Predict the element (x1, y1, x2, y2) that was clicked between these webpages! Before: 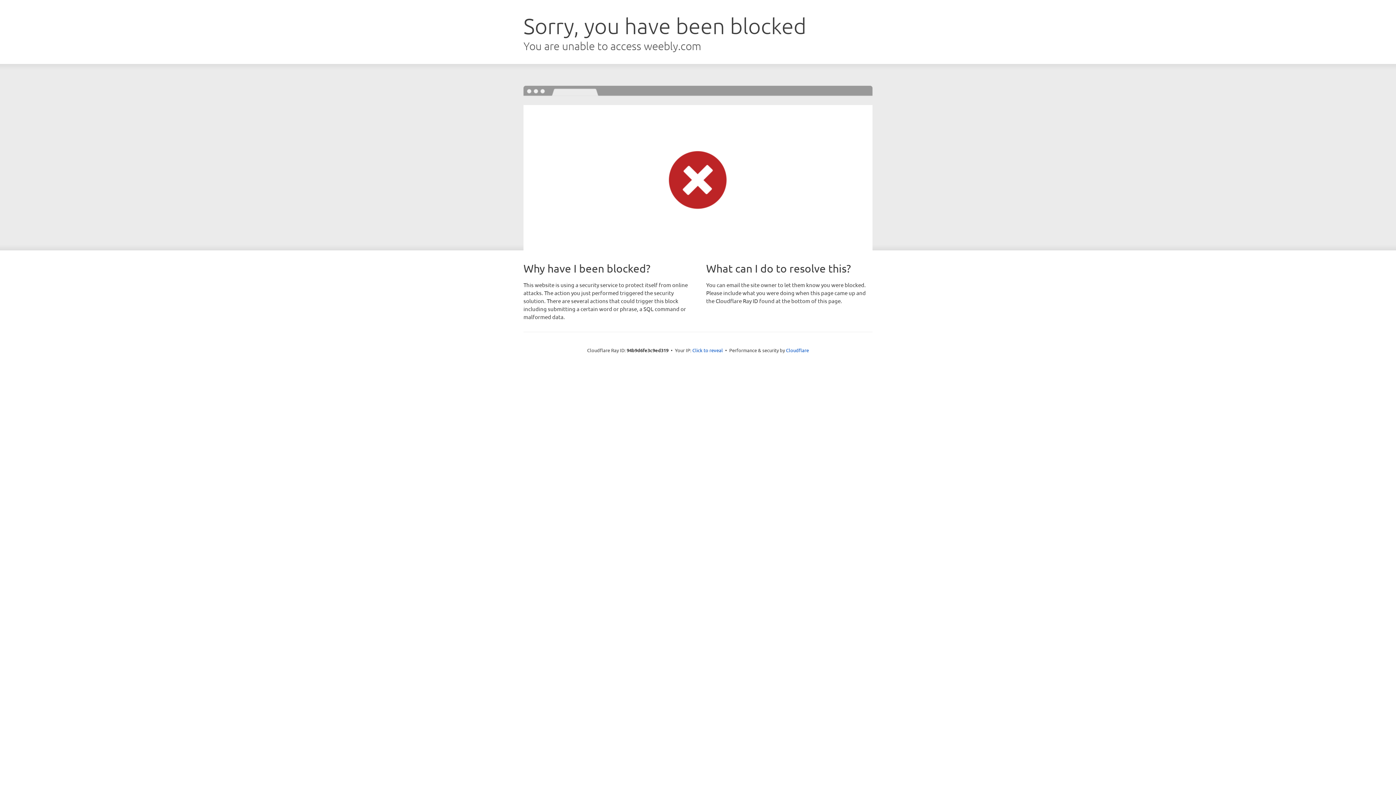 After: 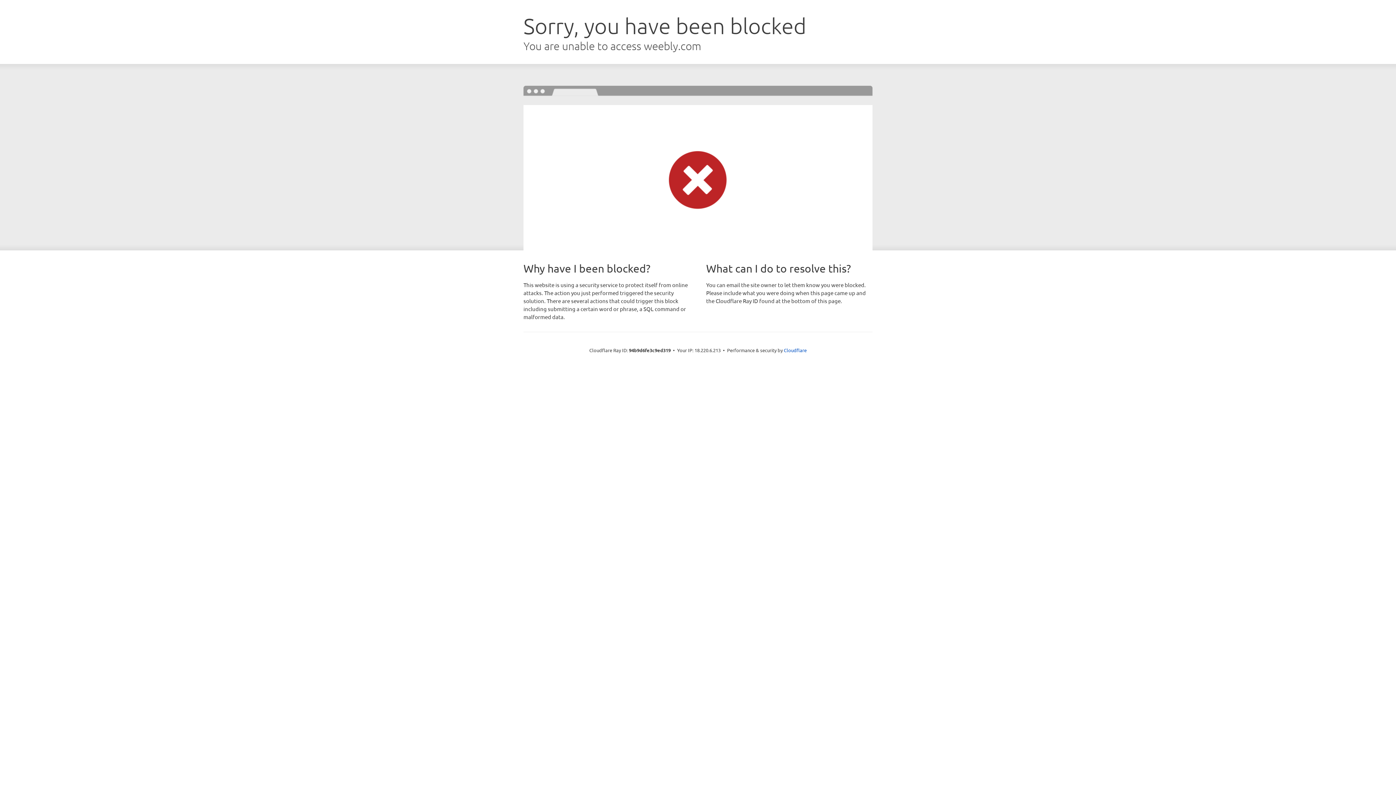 Action: label: Click to reveal bbox: (692, 346, 723, 353)